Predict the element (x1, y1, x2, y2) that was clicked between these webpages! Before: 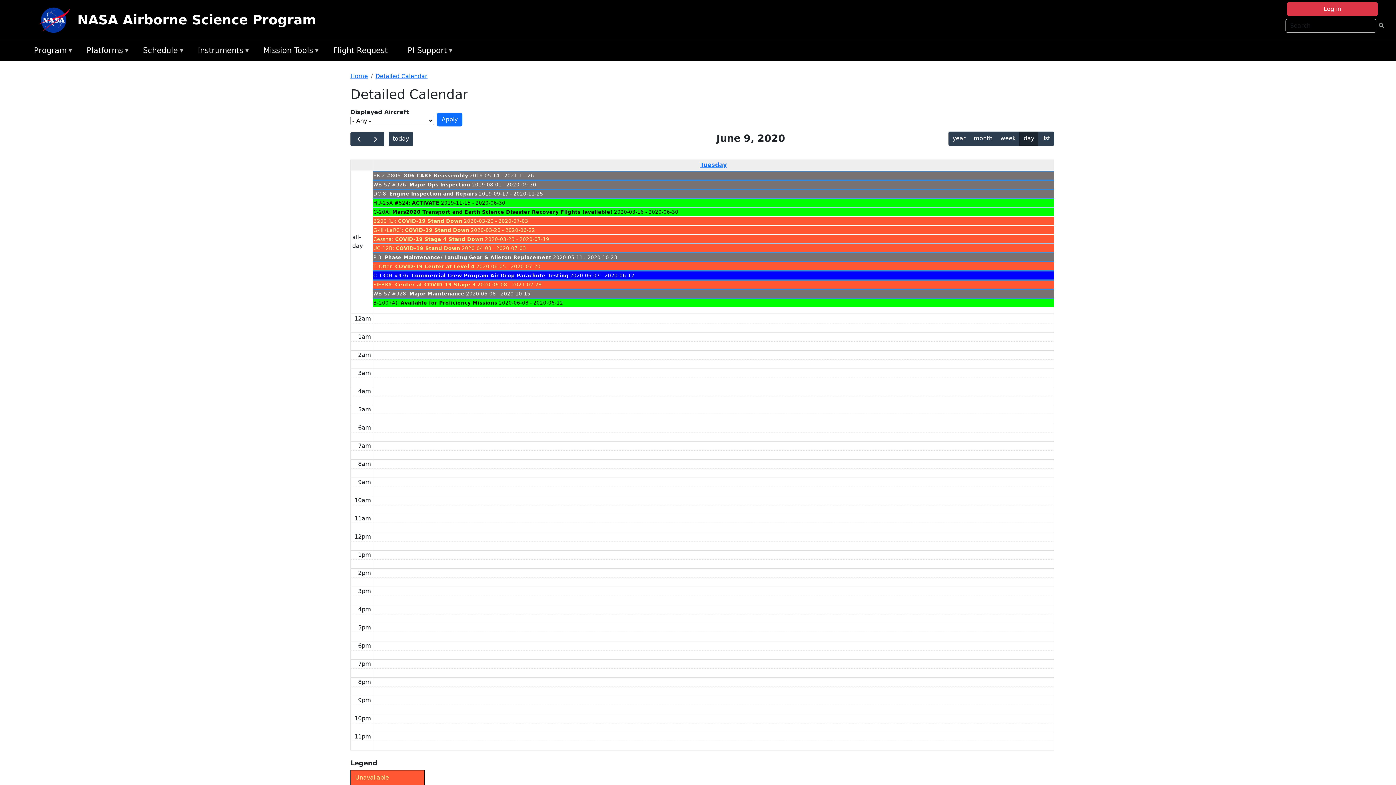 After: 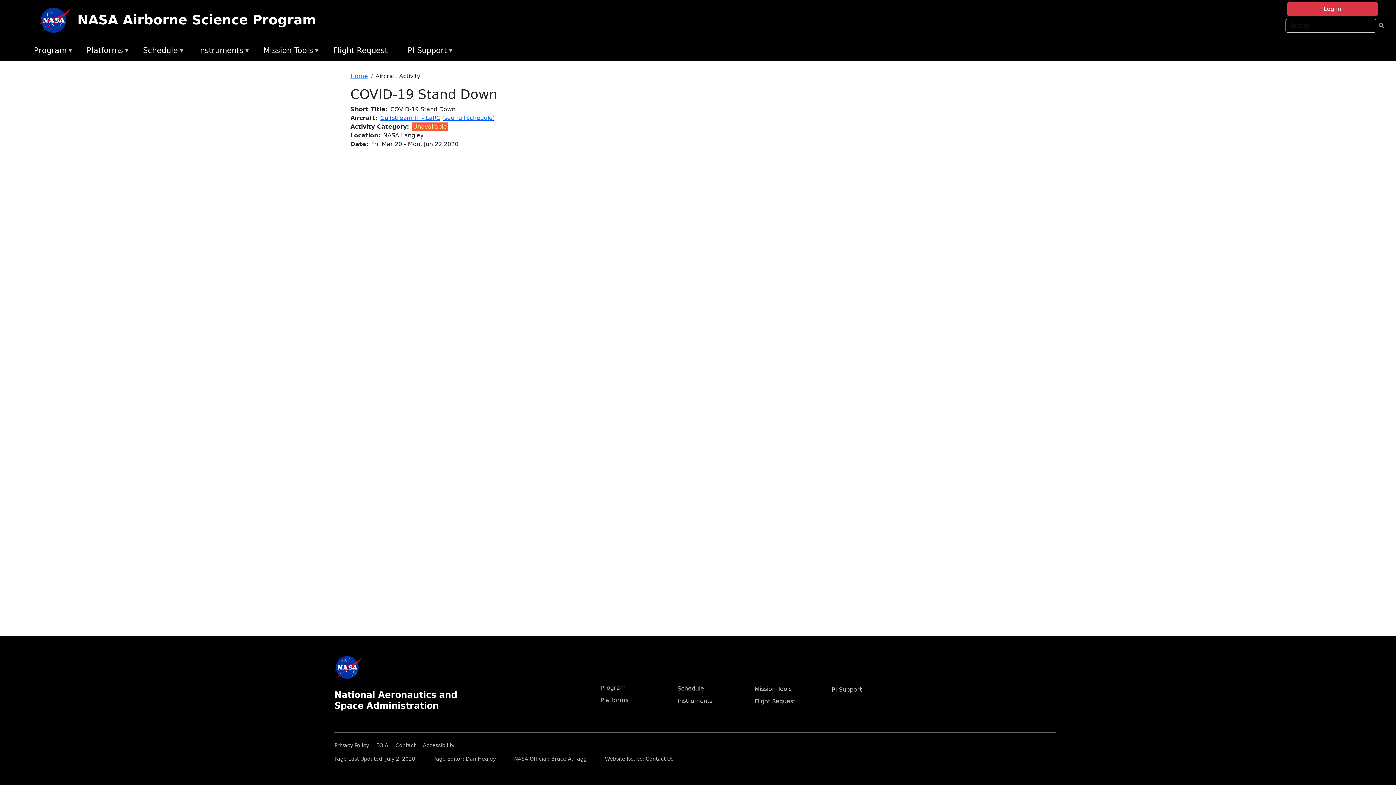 Action: bbox: (405, 227, 469, 233) label: COVID-19 Stand Down